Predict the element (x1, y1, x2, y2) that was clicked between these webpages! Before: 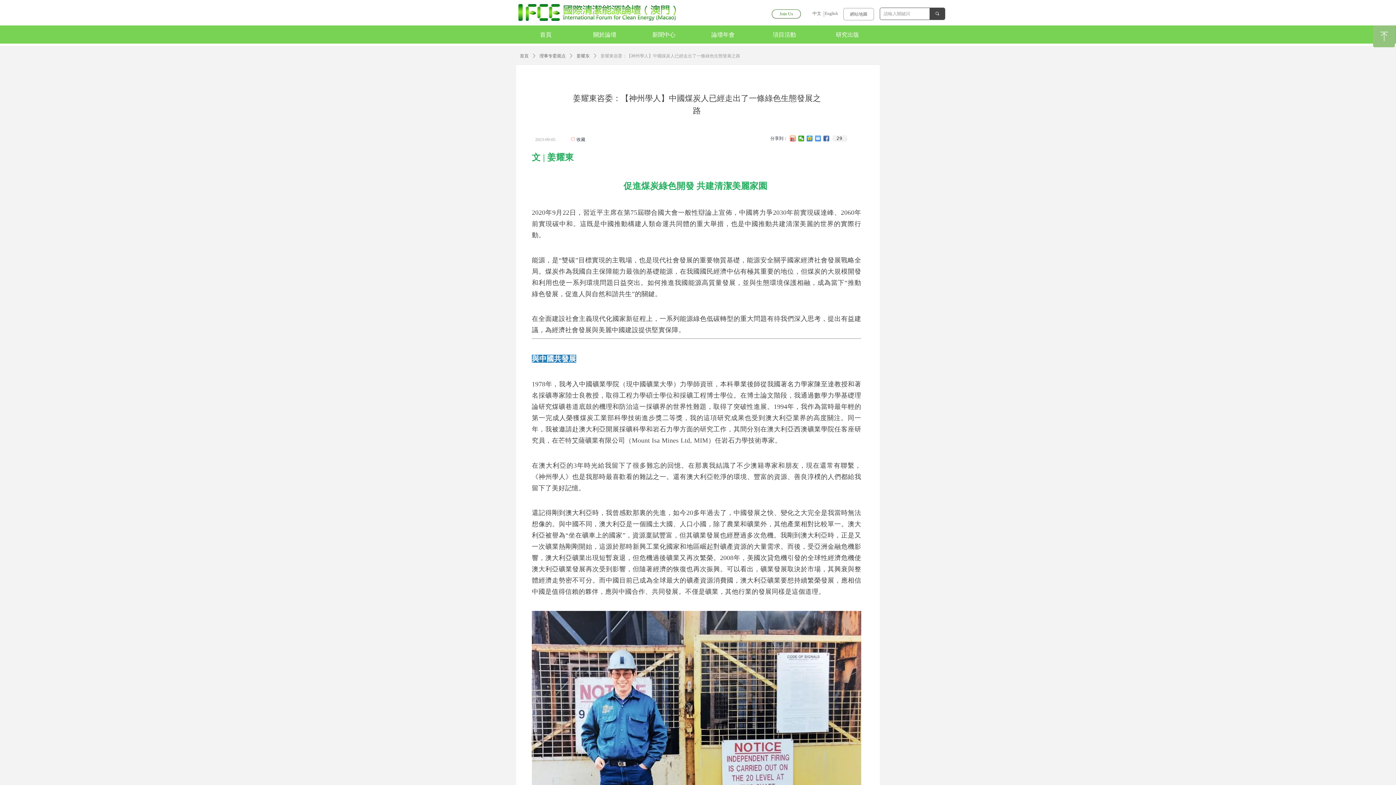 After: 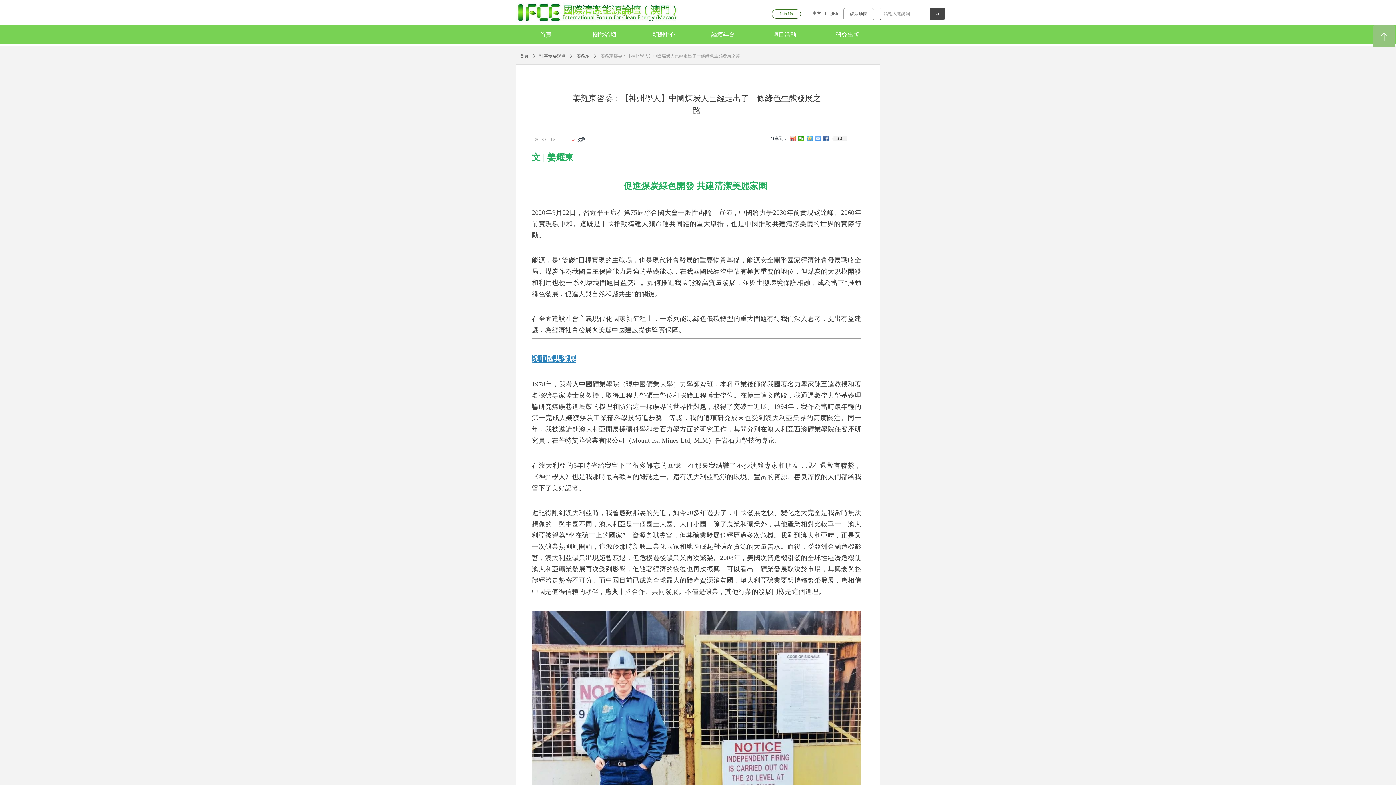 Action: bbox: (806, 135, 813, 141)